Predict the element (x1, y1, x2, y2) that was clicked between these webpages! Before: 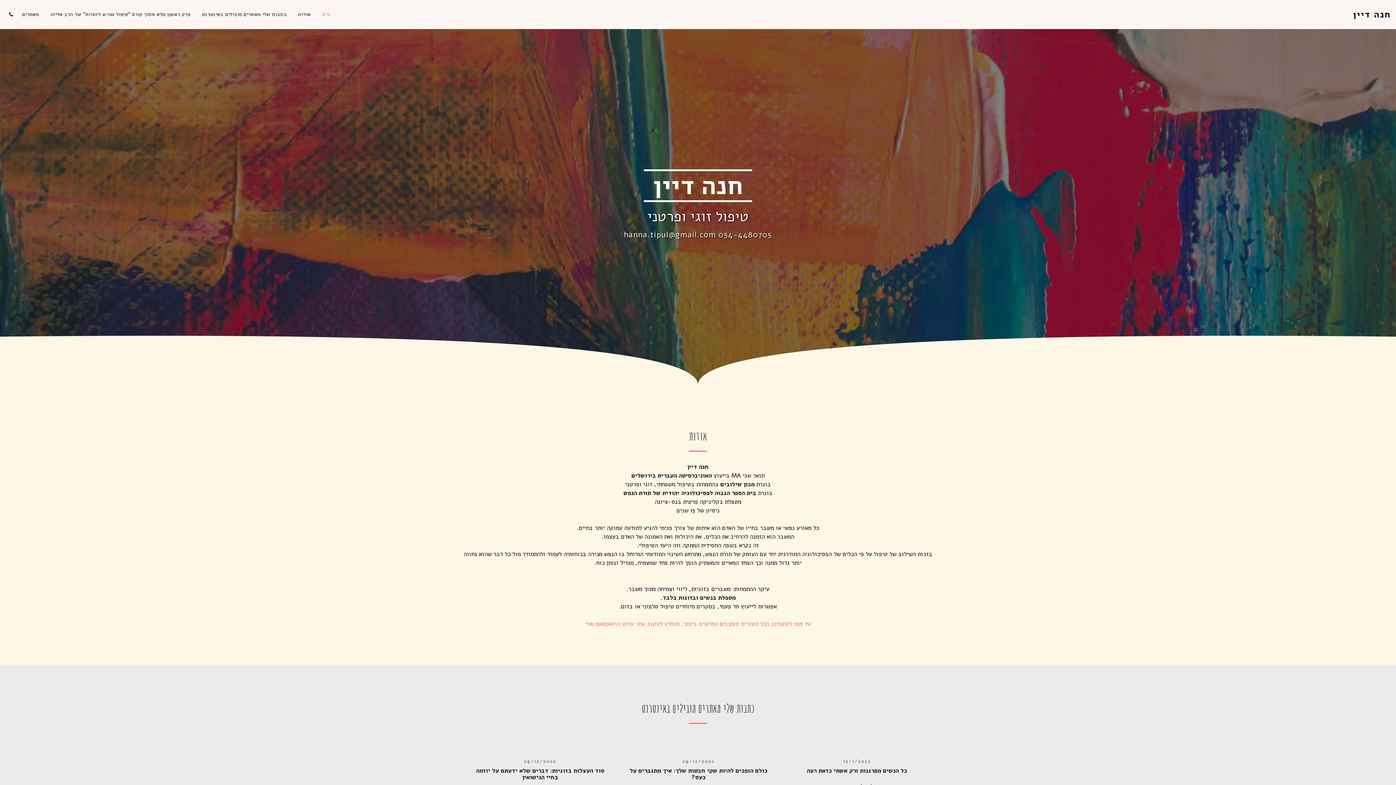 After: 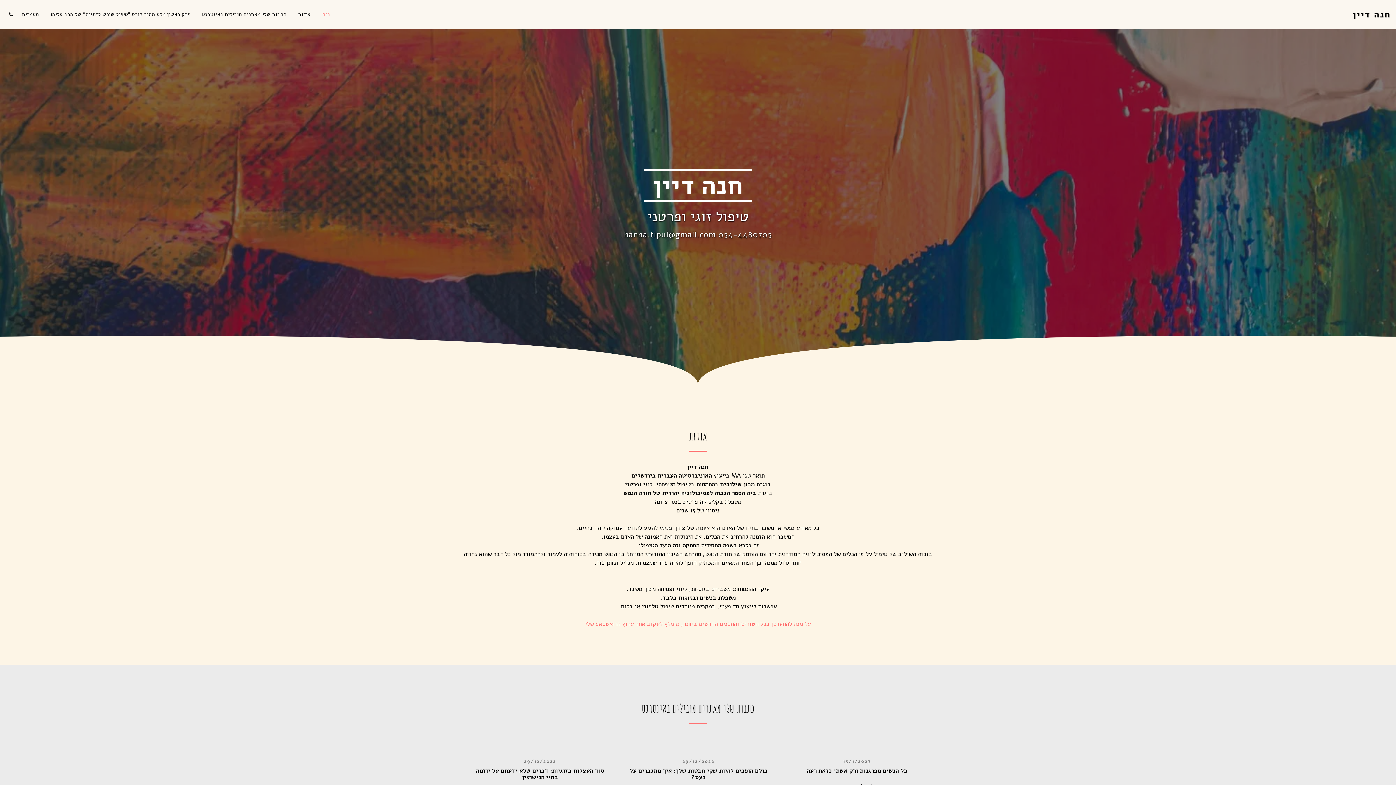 Action: label: בית bbox: (316, 9, 336, 19)